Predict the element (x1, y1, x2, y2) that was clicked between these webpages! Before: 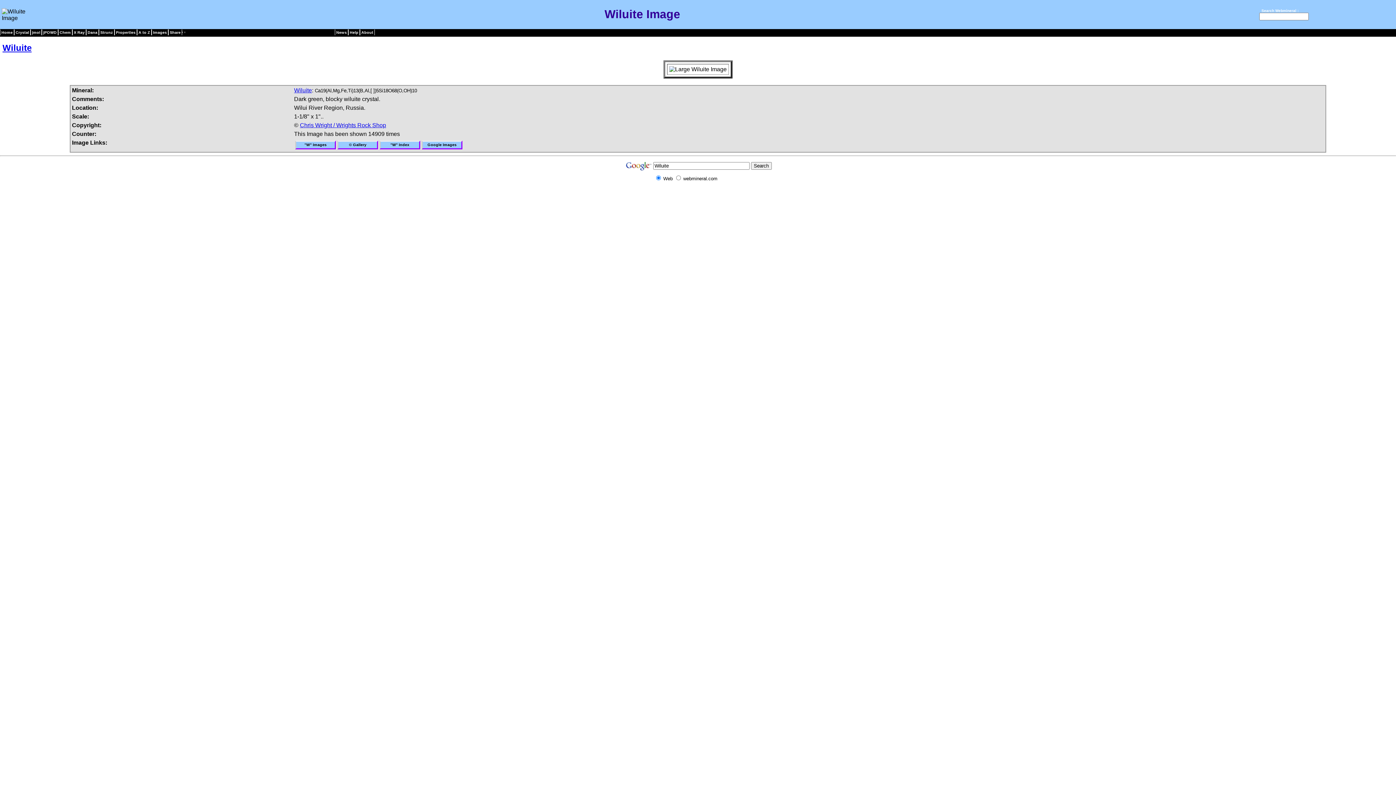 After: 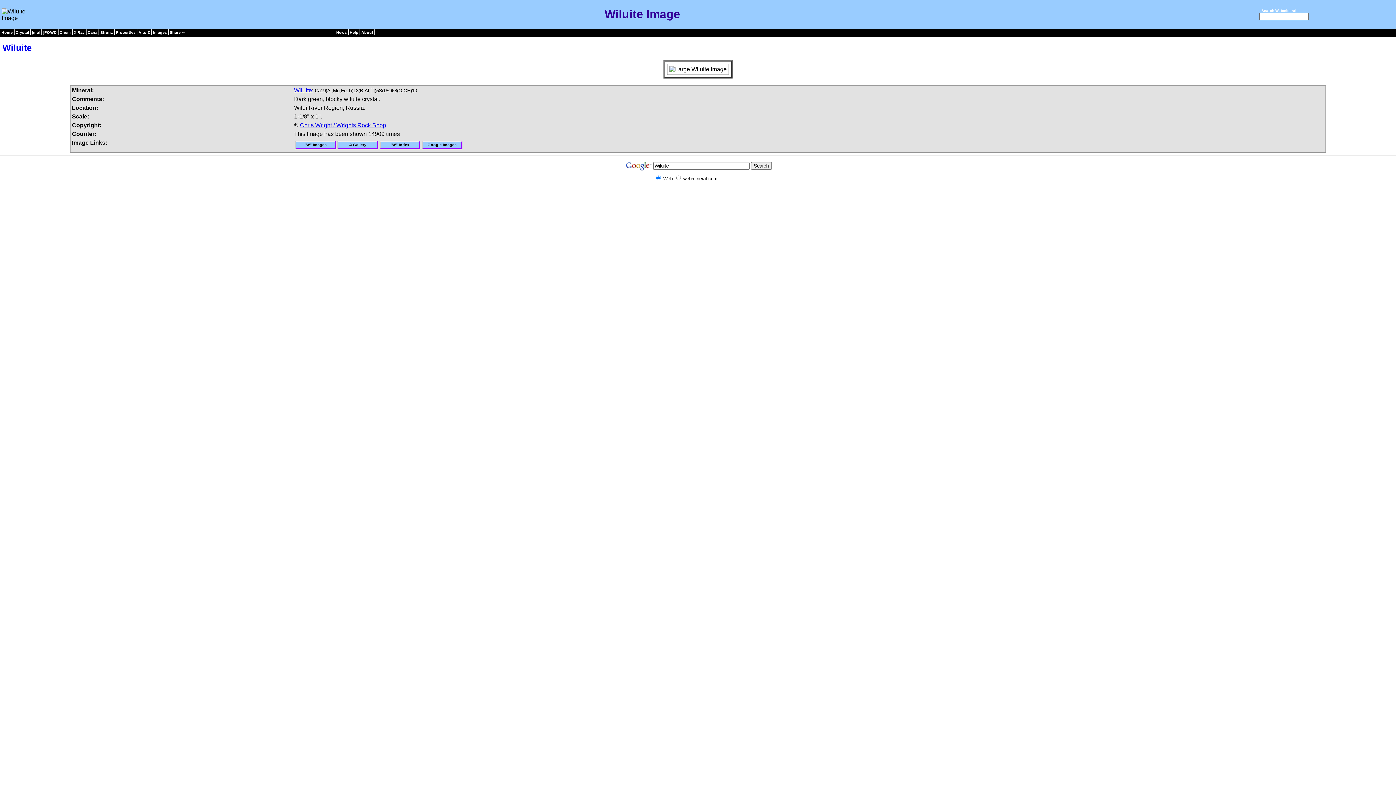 Action: bbox: (182, 31, 185, 33)